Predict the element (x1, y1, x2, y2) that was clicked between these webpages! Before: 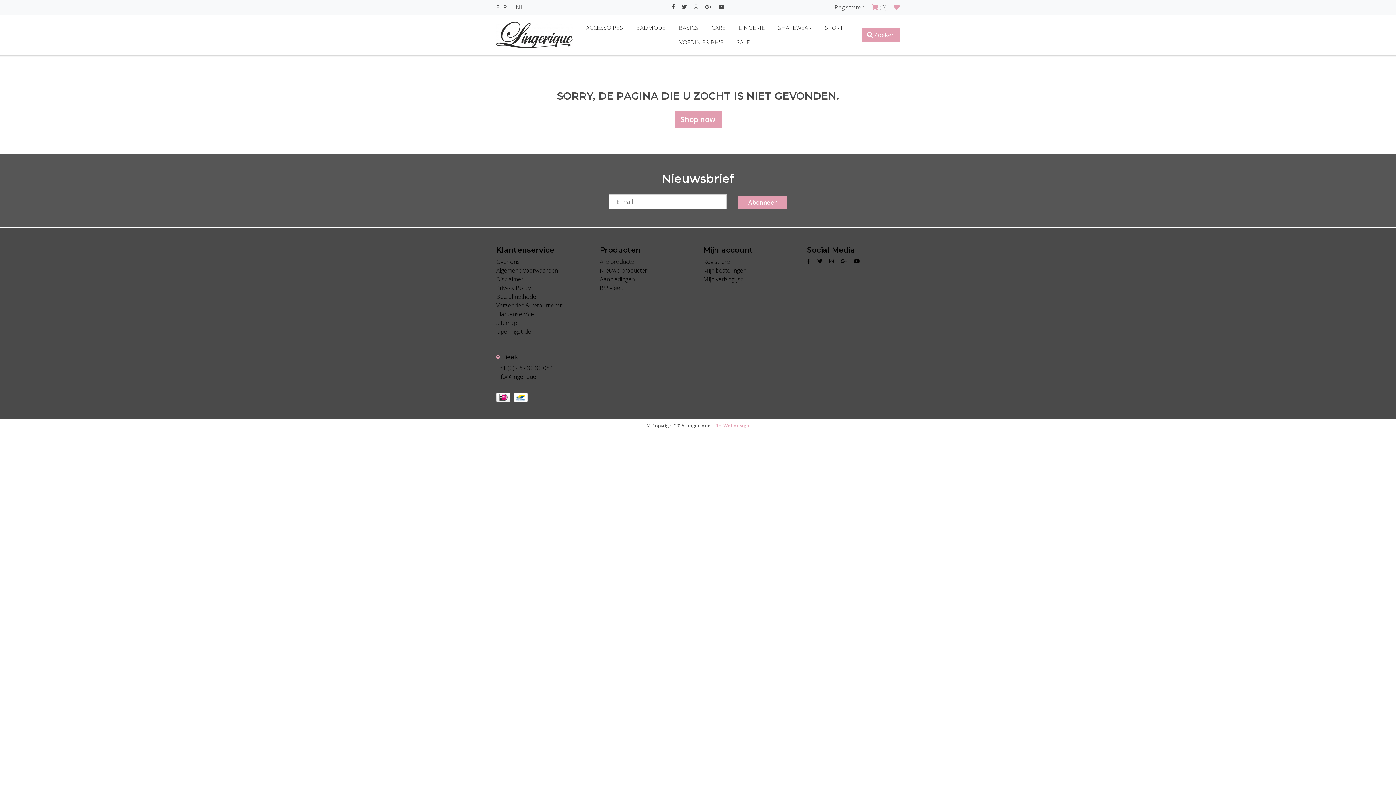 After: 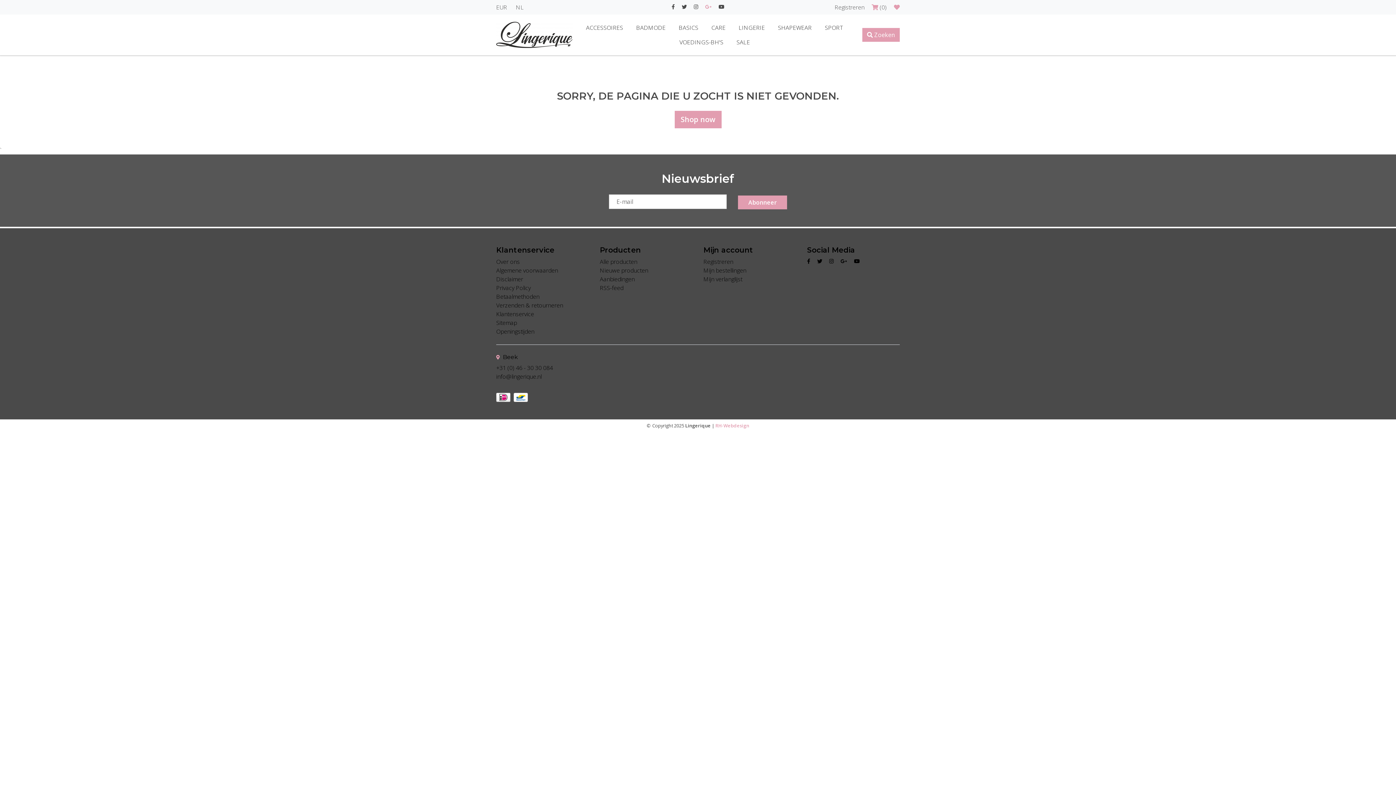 Action: bbox: (705, 3, 711, 10)